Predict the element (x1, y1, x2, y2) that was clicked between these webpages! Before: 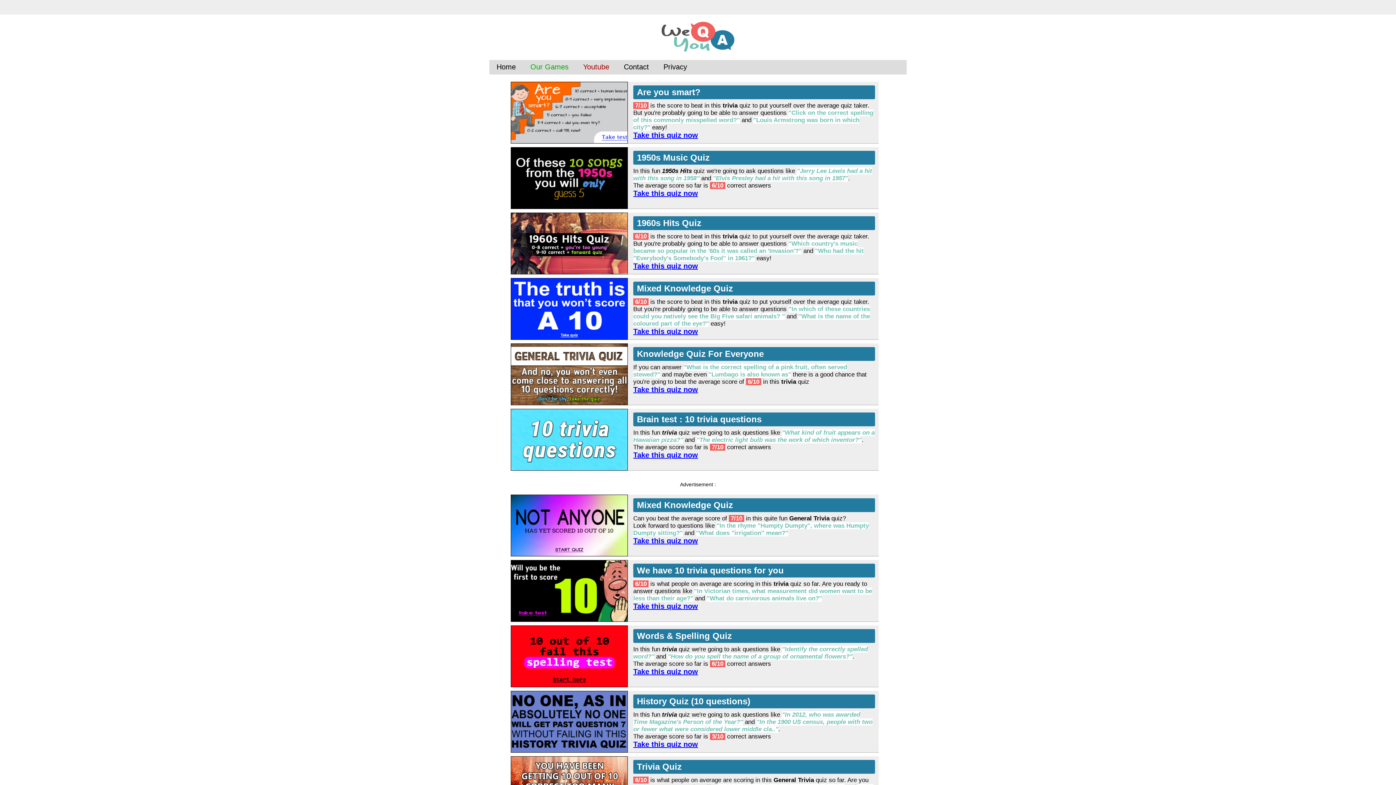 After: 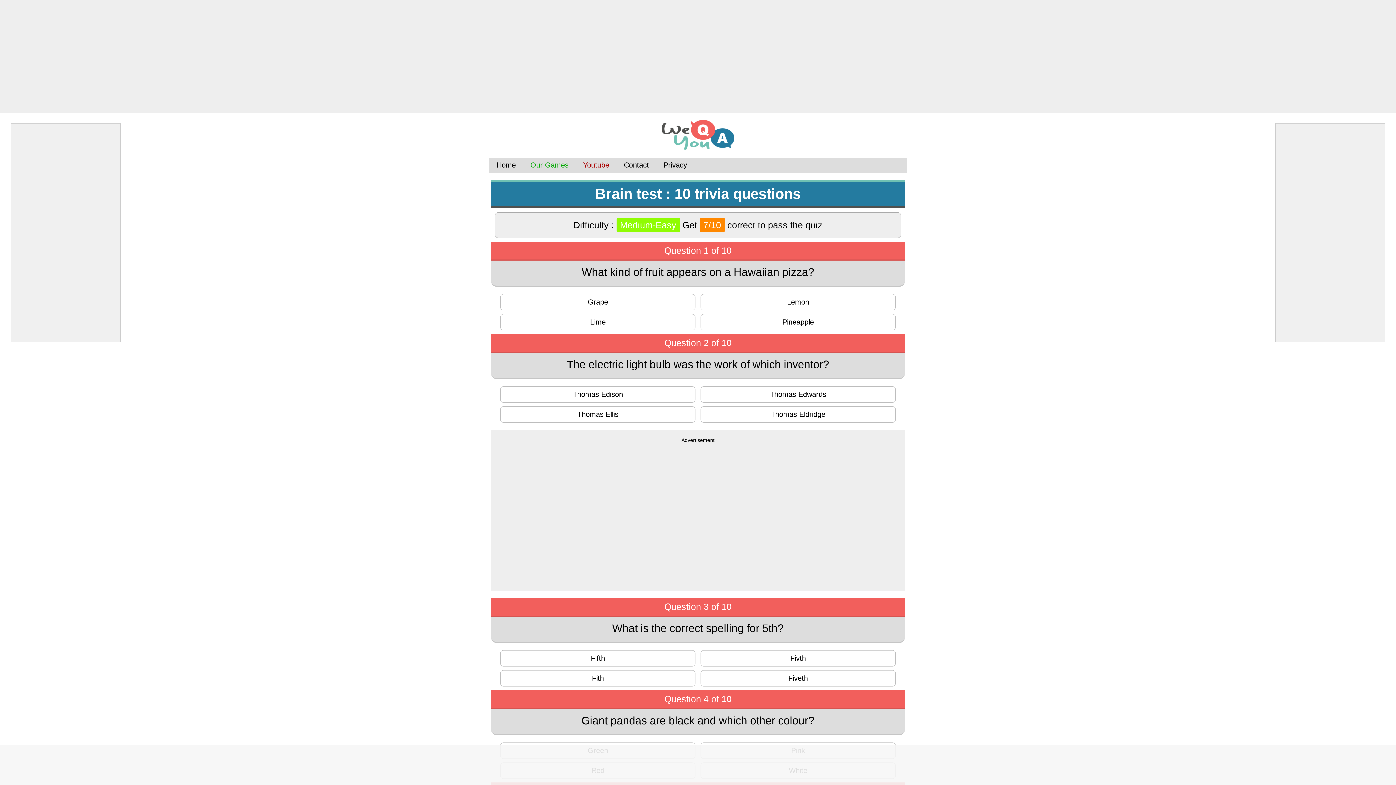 Action: bbox: (633, 451, 698, 459) label: Take this quiz now